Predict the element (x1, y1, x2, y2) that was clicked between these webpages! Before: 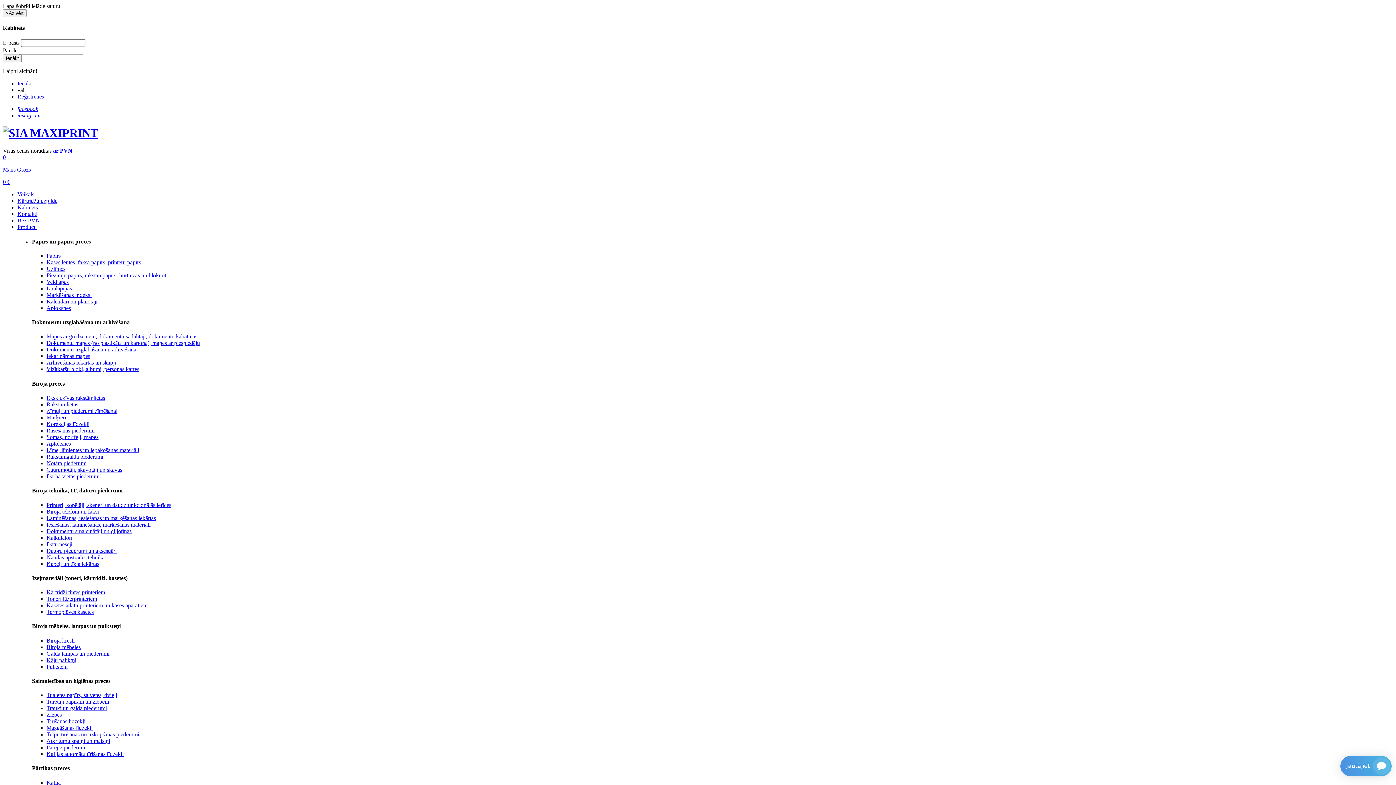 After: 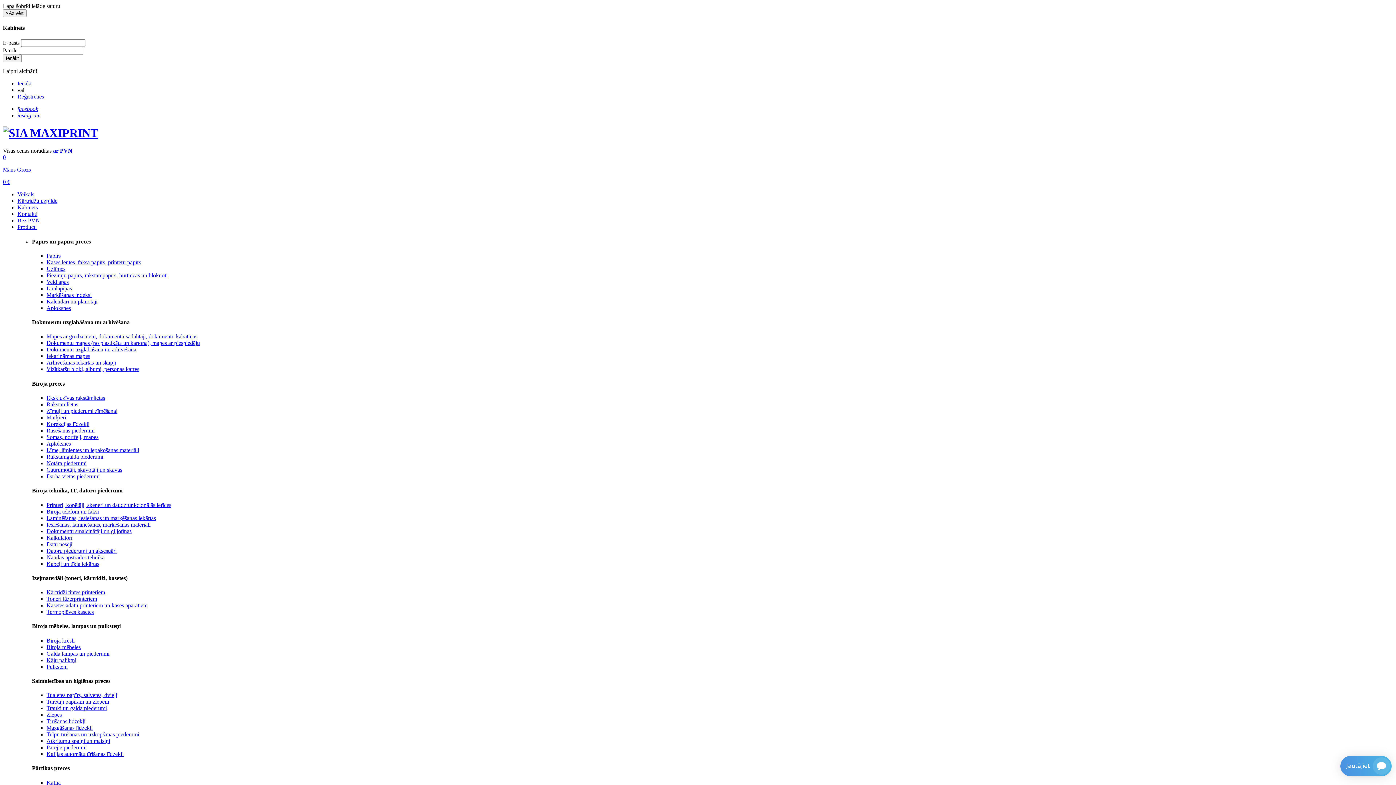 Action: bbox: (2, 126, 98, 139)